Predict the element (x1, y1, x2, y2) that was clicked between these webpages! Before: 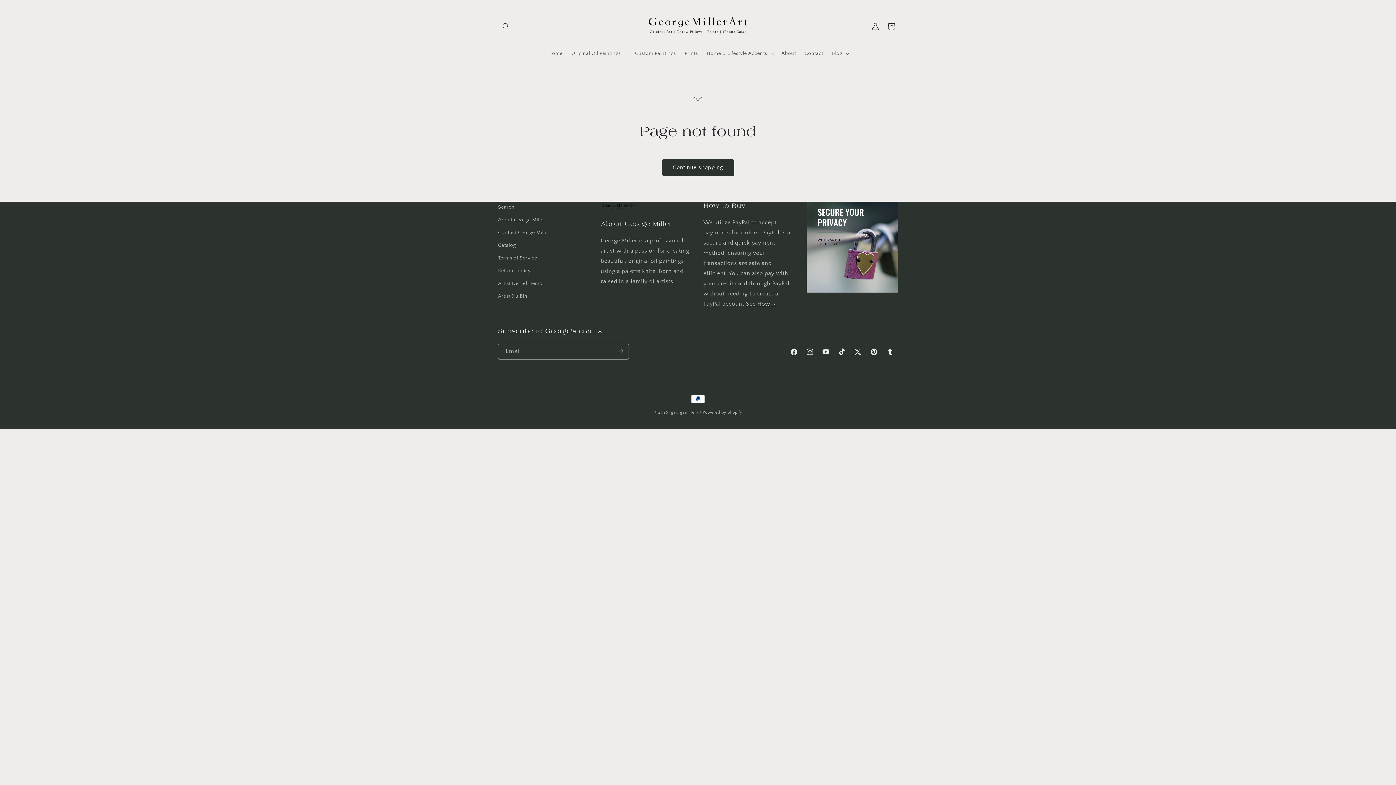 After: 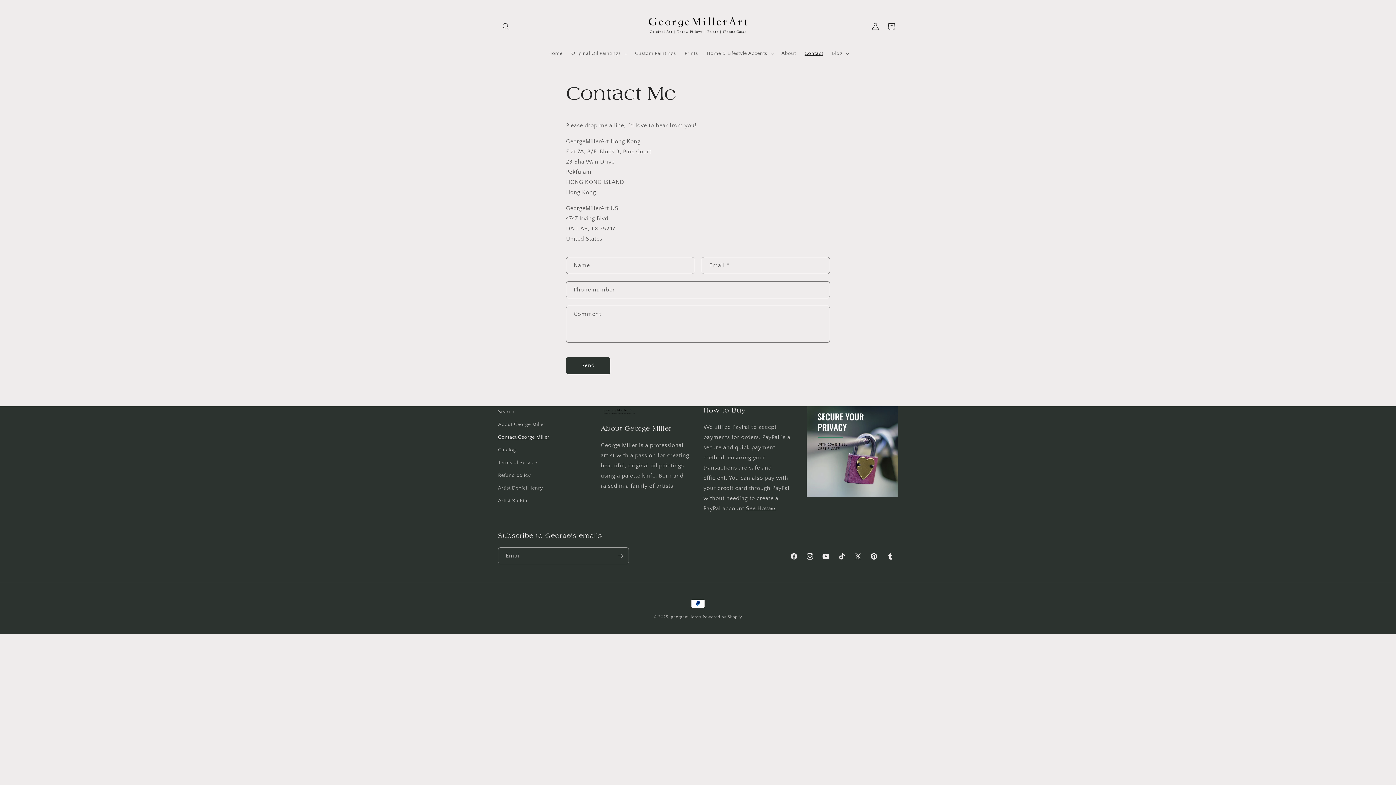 Action: label: Contact George Miller bbox: (498, 226, 549, 239)